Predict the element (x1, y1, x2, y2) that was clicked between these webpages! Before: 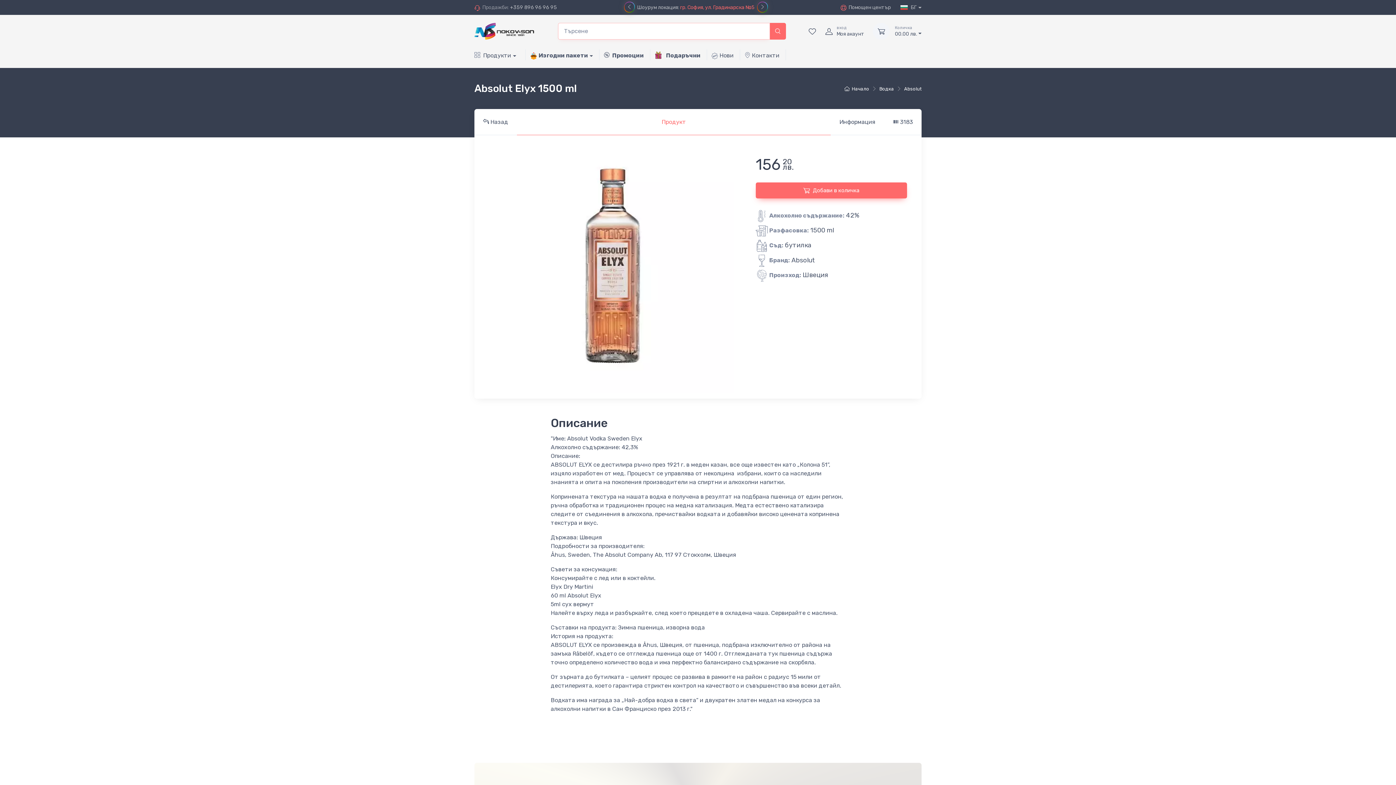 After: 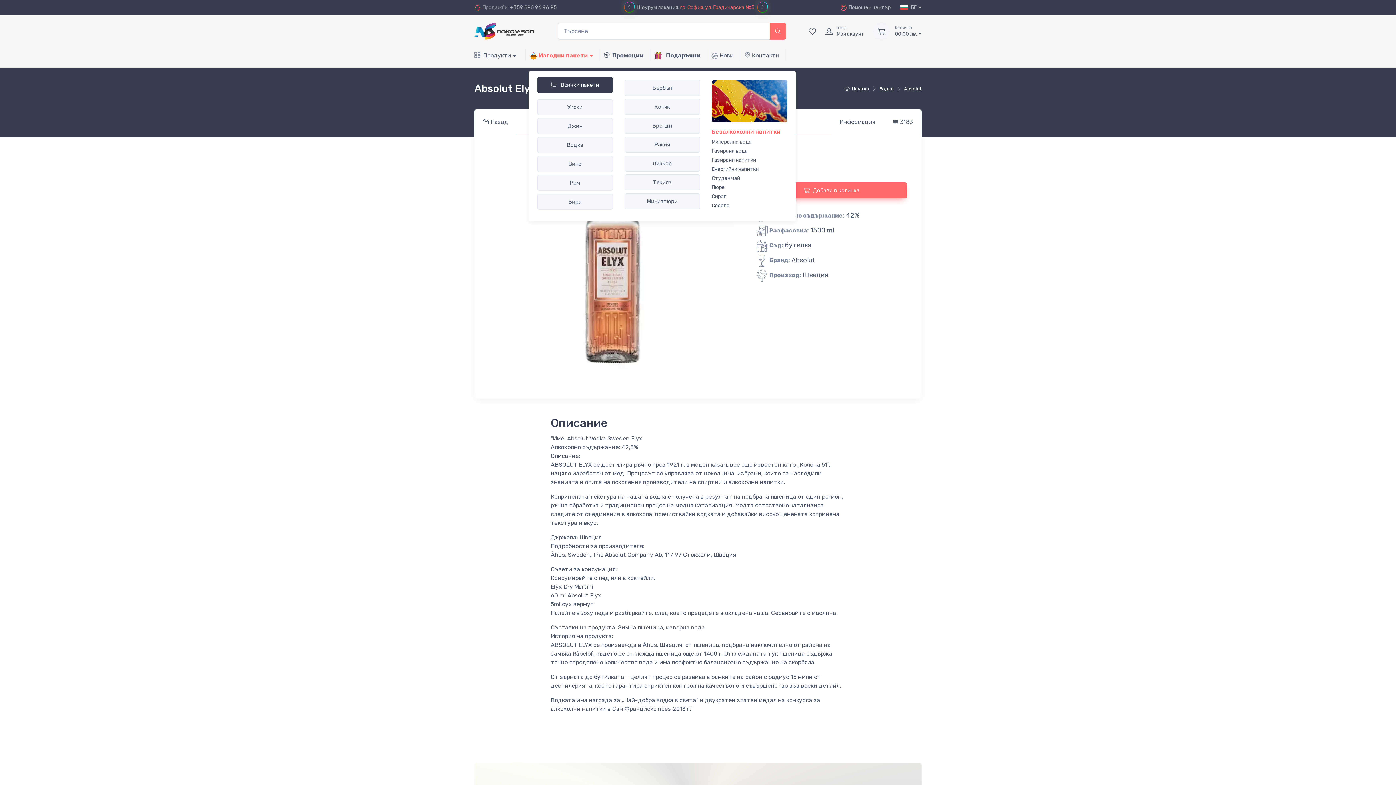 Action: bbox: (528, 44, 599, 65) label:  Изгодни пакети